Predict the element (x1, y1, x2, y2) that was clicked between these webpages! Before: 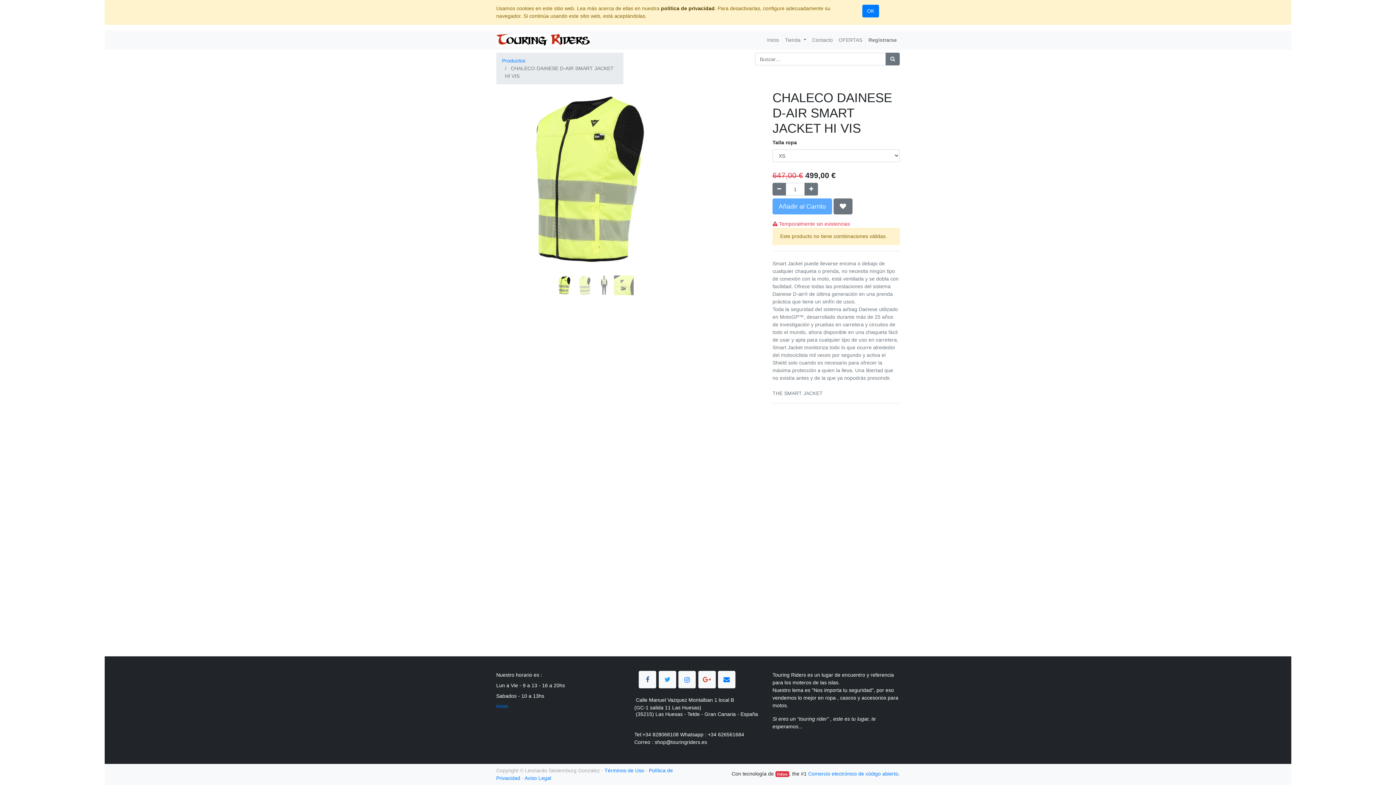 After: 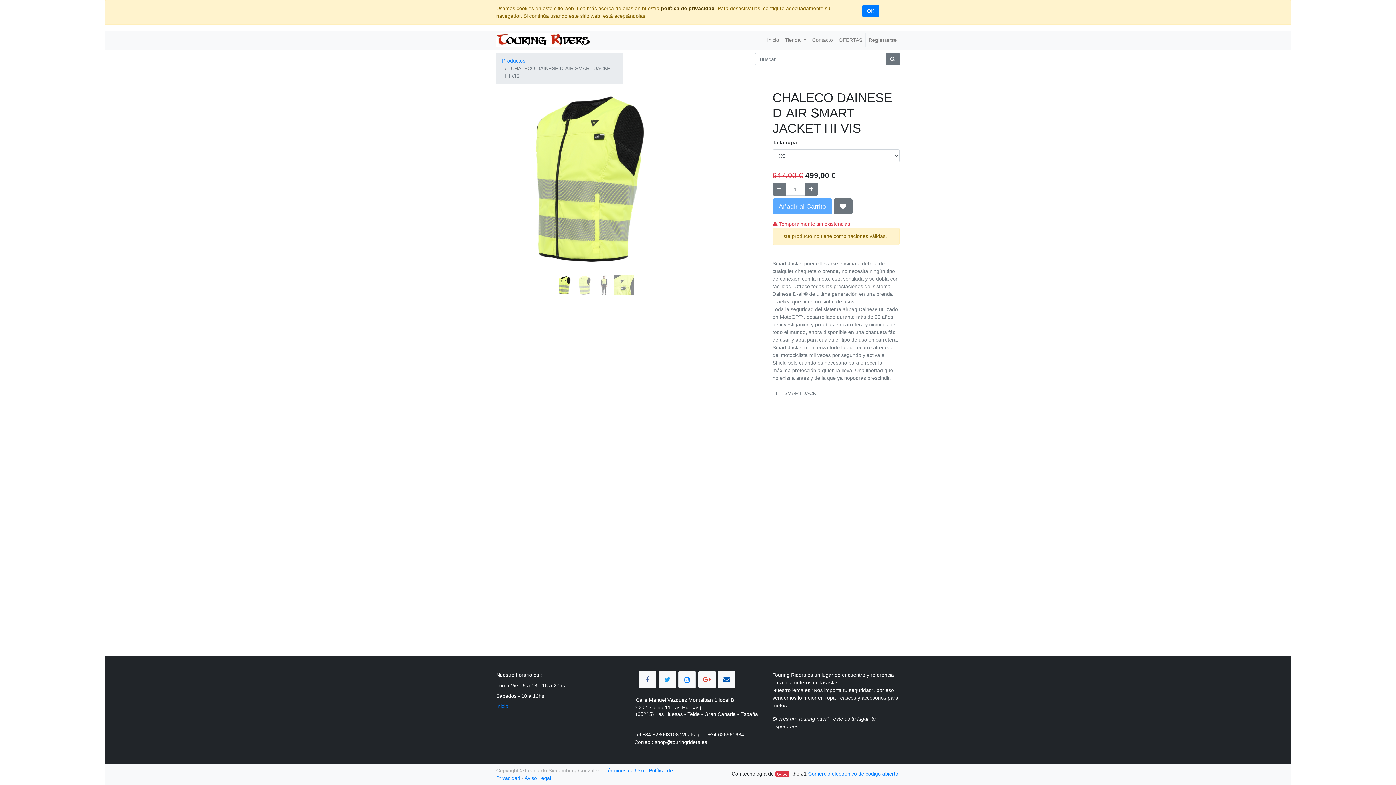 Action: label: 
 bbox: (718, 671, 735, 688)